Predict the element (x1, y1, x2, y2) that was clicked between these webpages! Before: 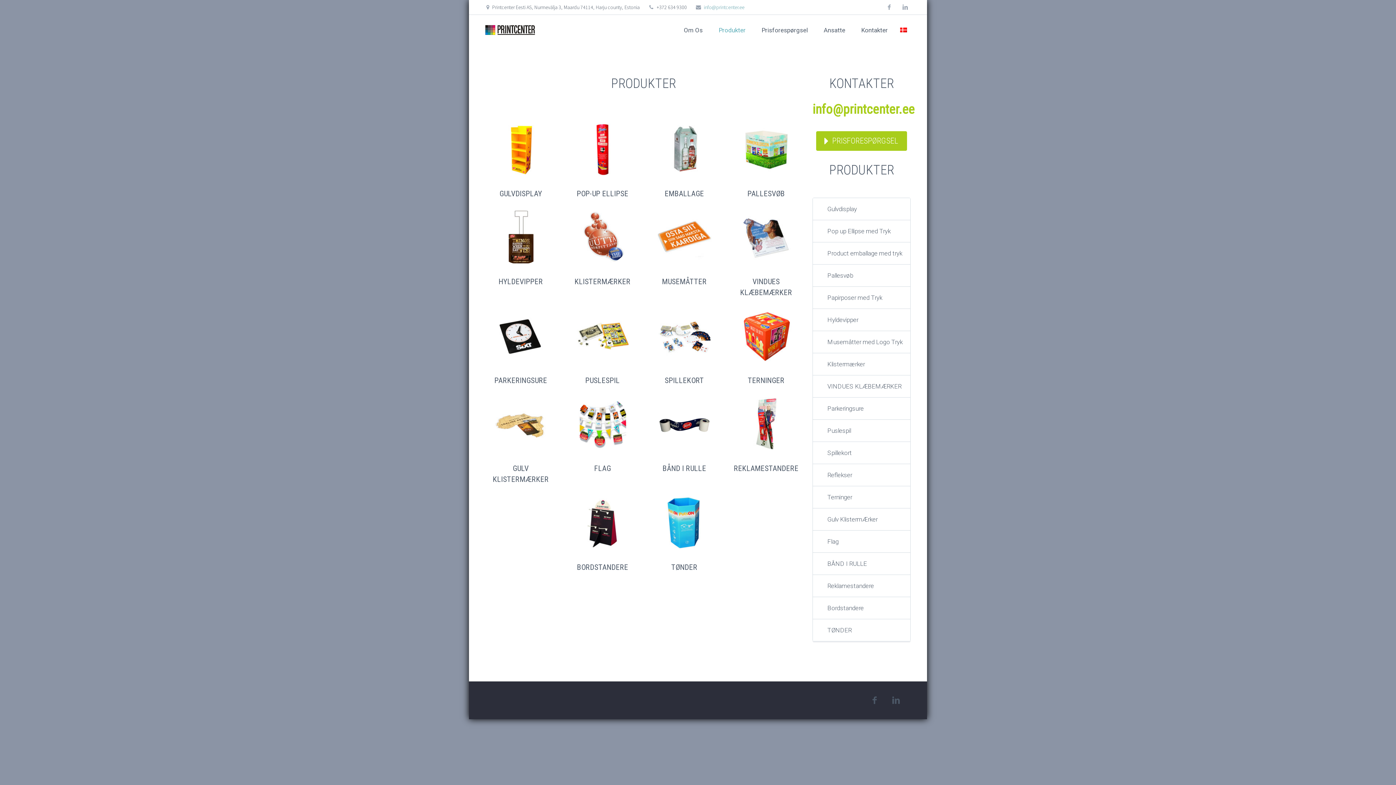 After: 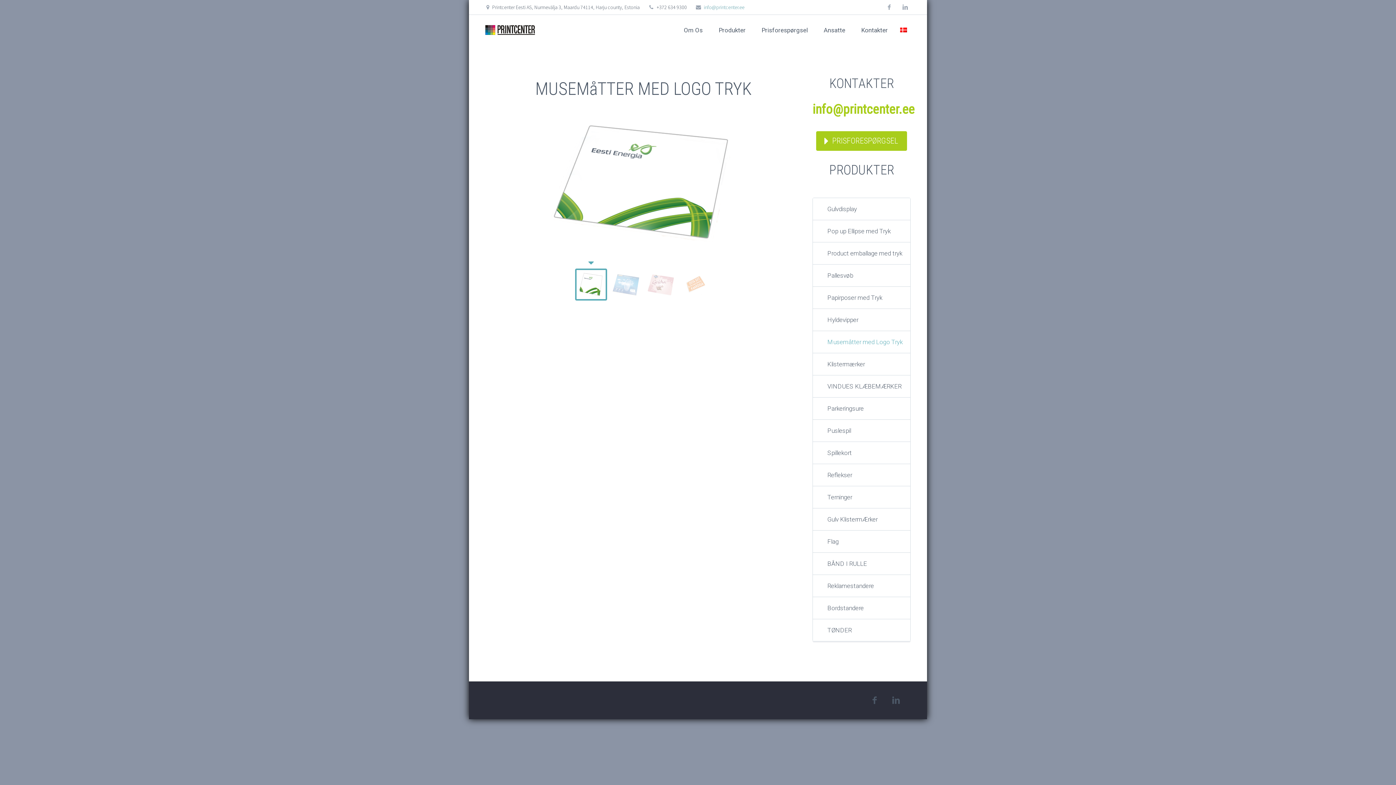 Action: bbox: (657, 210, 711, 264)